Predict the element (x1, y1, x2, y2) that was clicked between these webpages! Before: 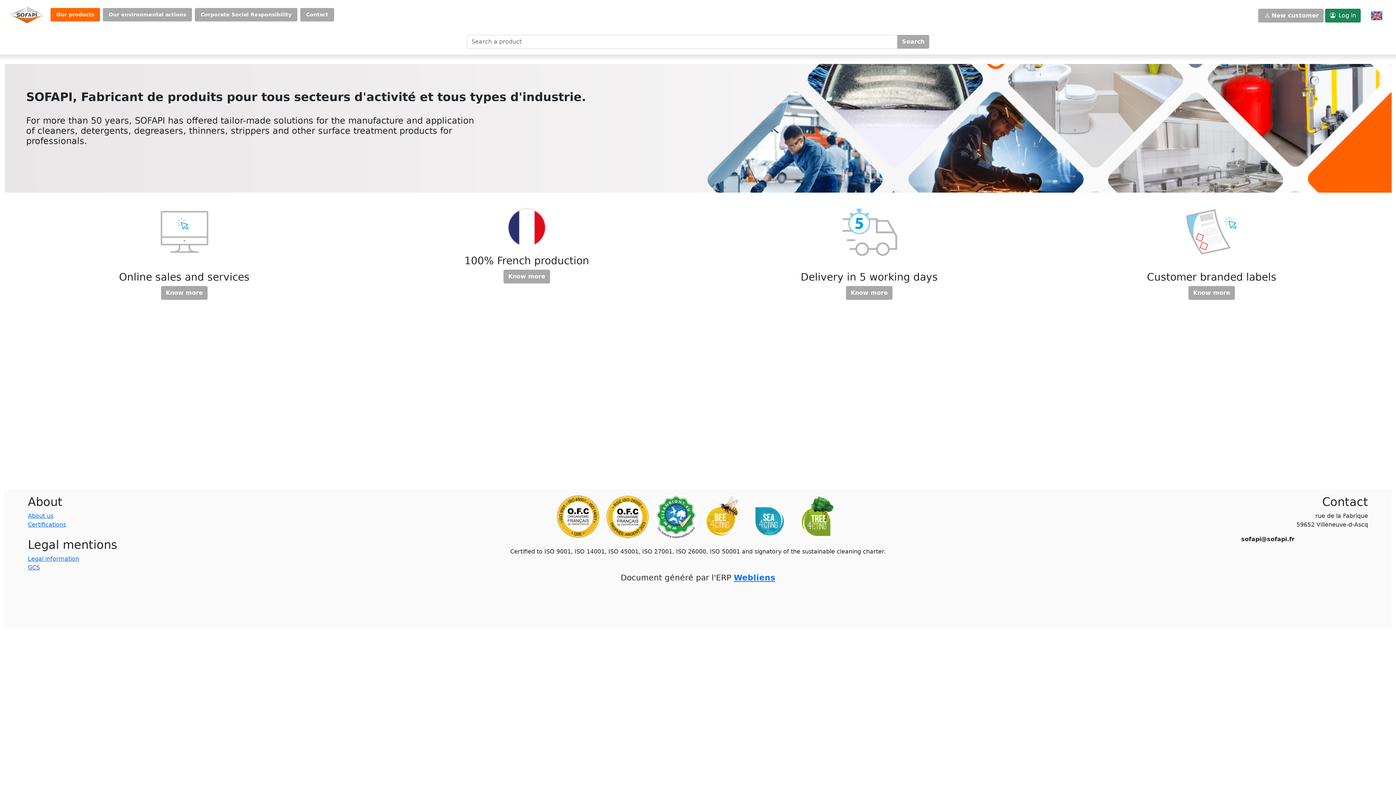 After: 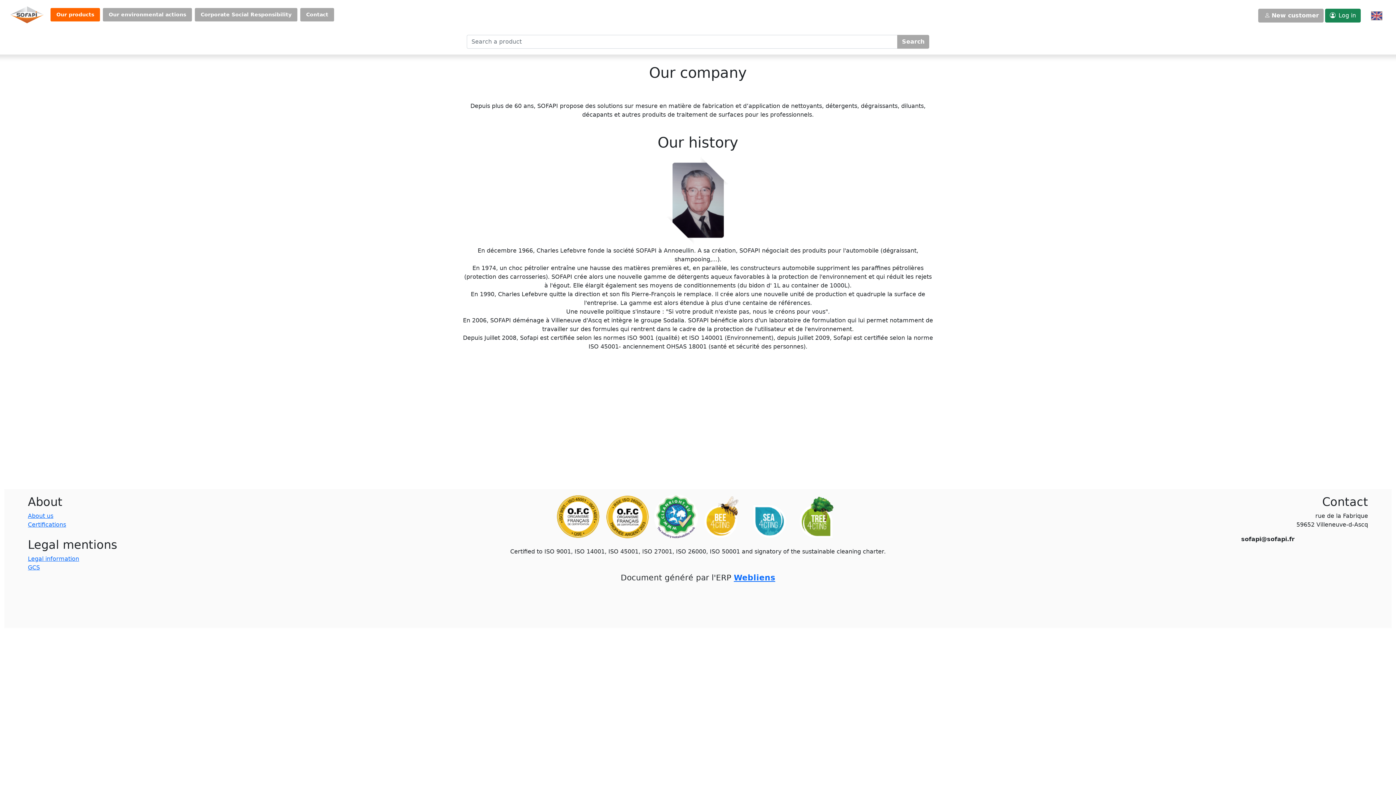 Action: label: About us
 bbox: (27, 512, 53, 519)